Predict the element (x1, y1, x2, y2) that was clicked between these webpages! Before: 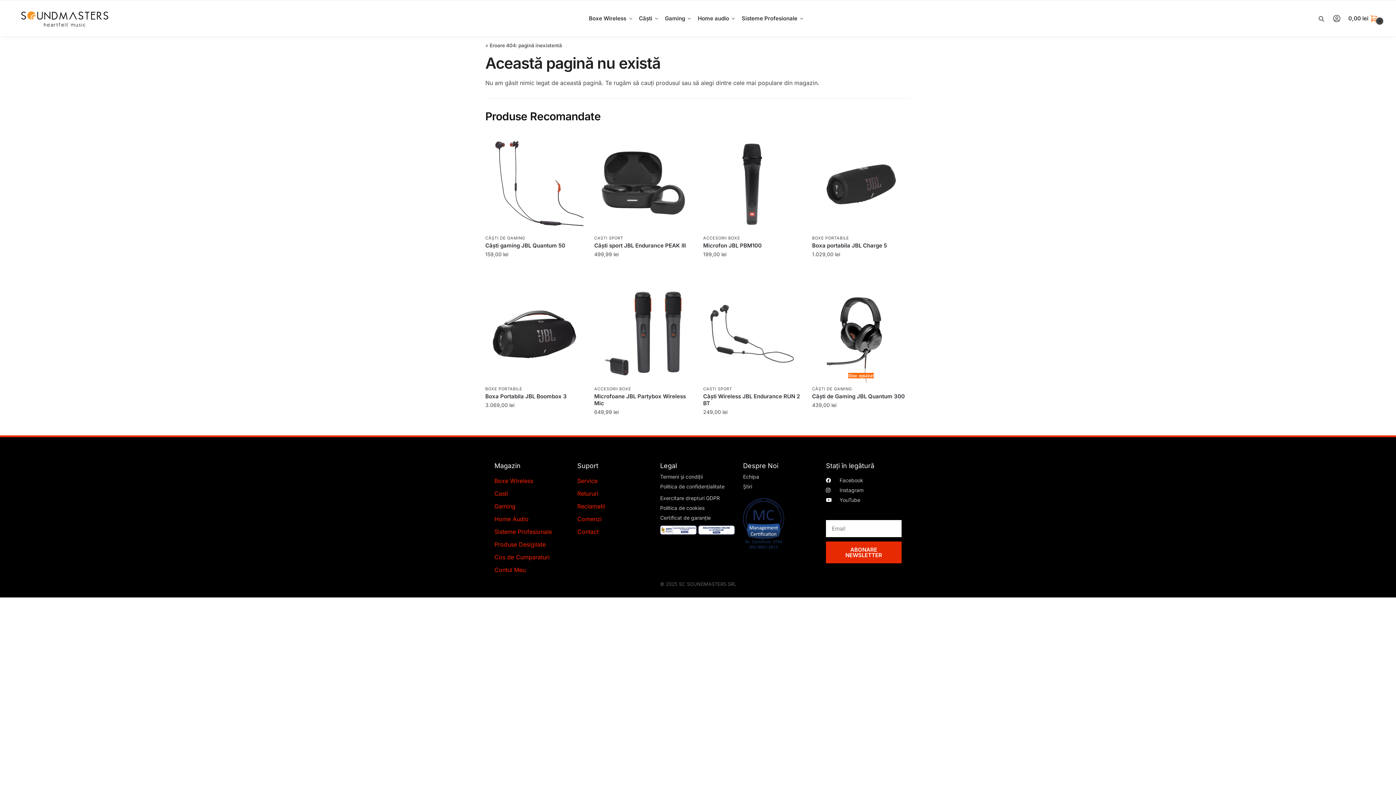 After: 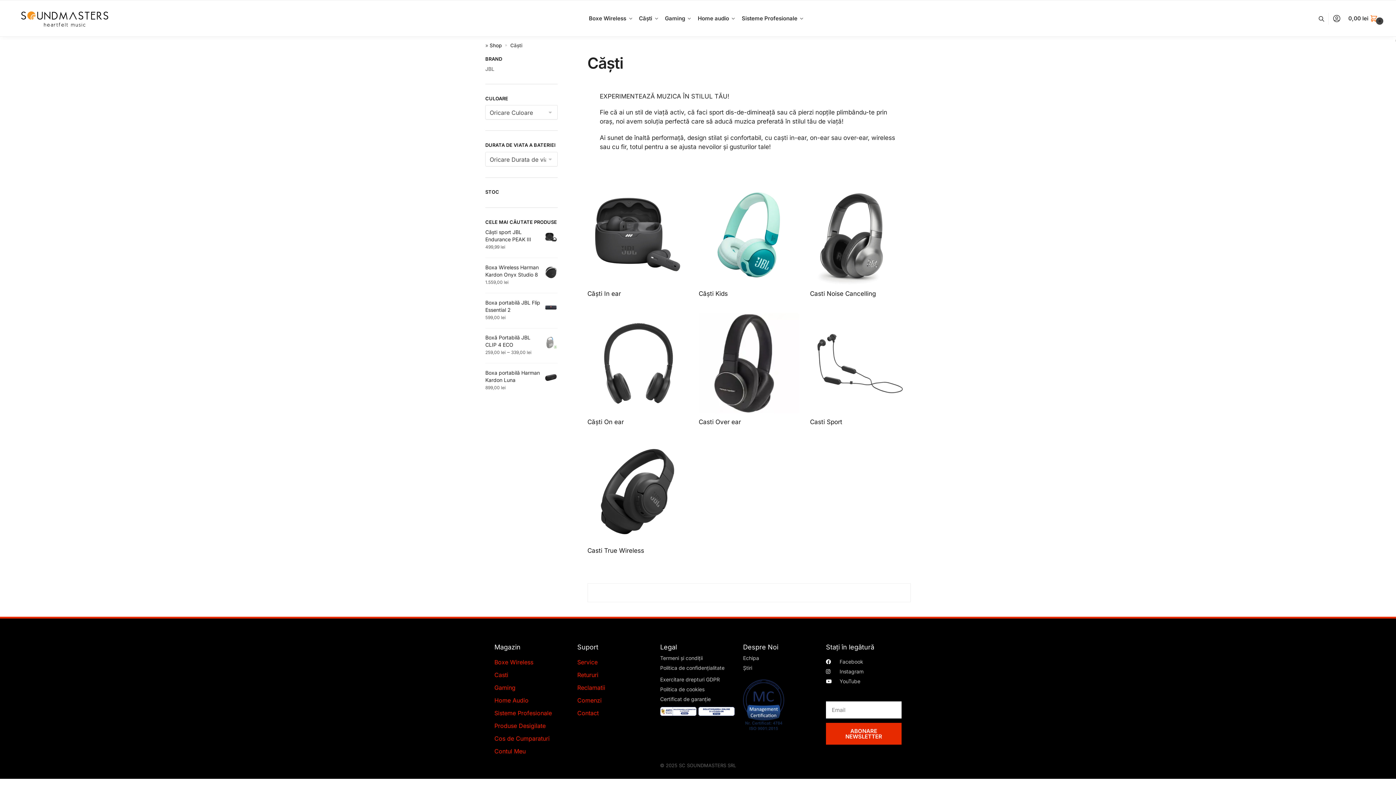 Action: bbox: (494, 490, 508, 497) label: Casti